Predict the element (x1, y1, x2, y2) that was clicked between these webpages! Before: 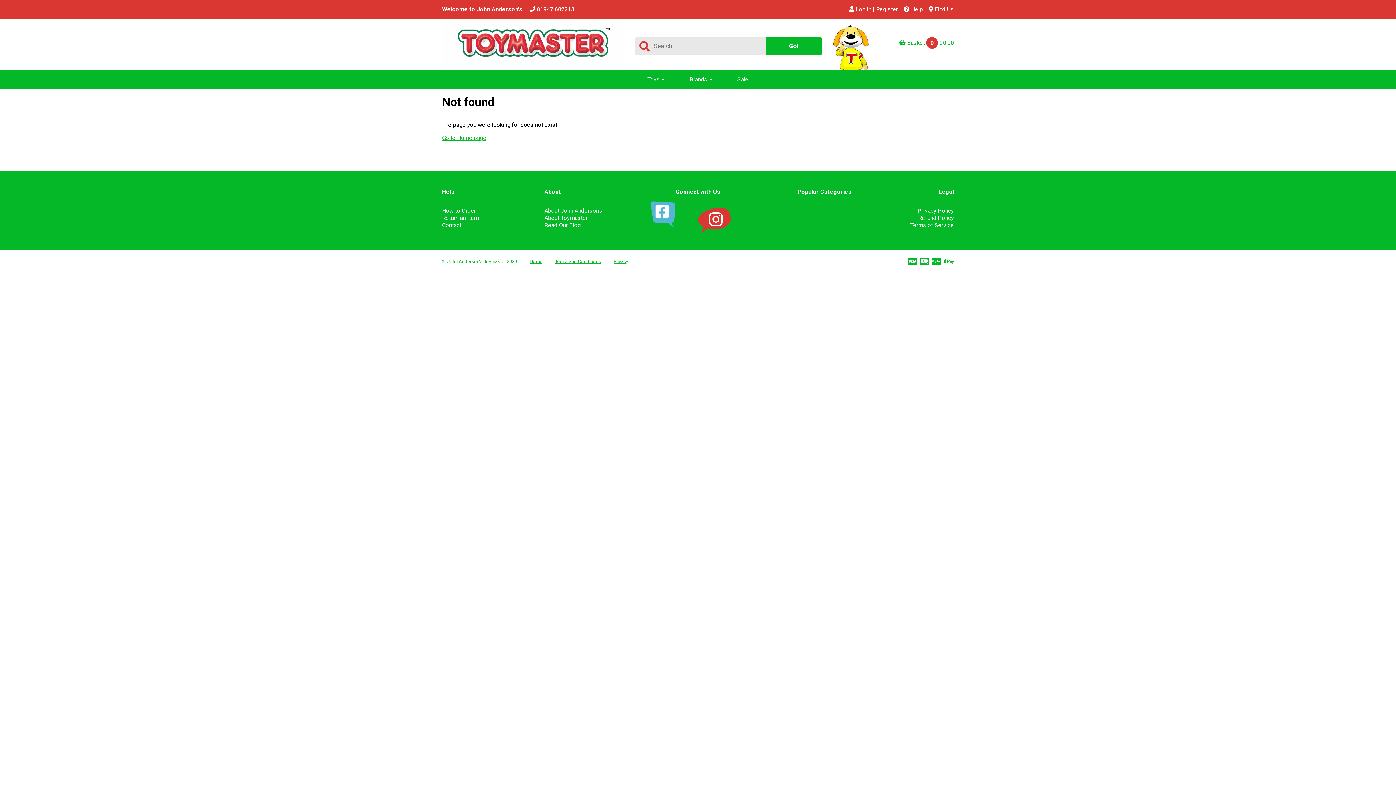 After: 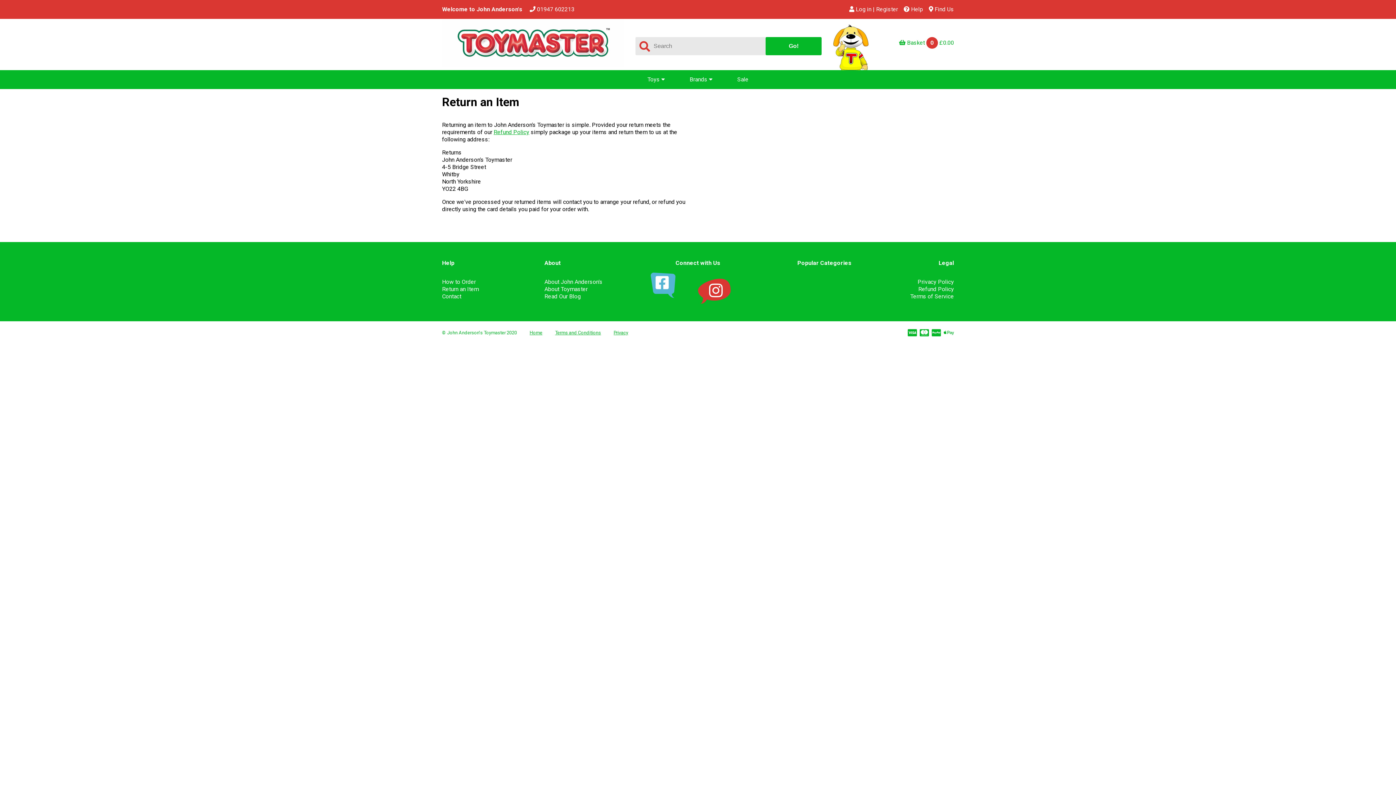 Action: bbox: (442, 214, 478, 221) label: Return an Item